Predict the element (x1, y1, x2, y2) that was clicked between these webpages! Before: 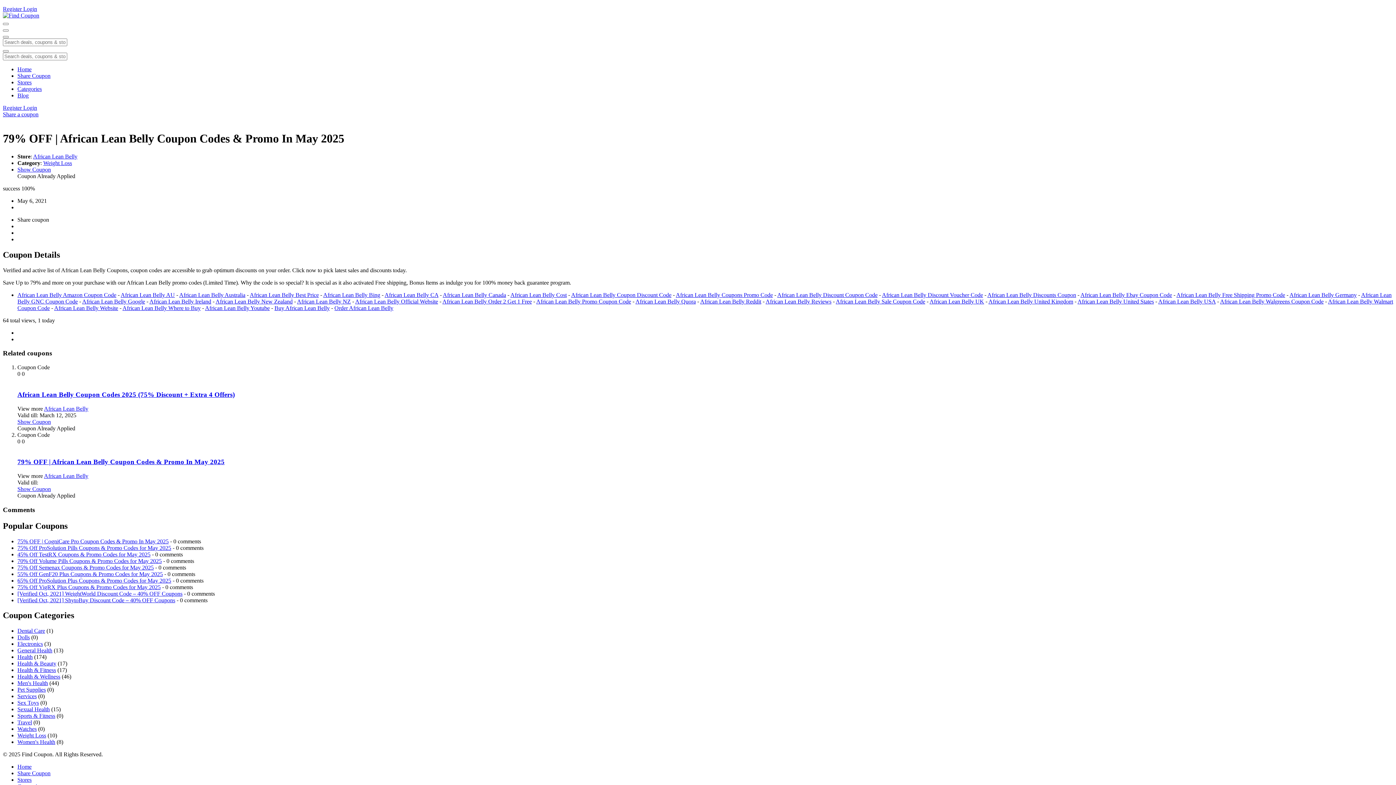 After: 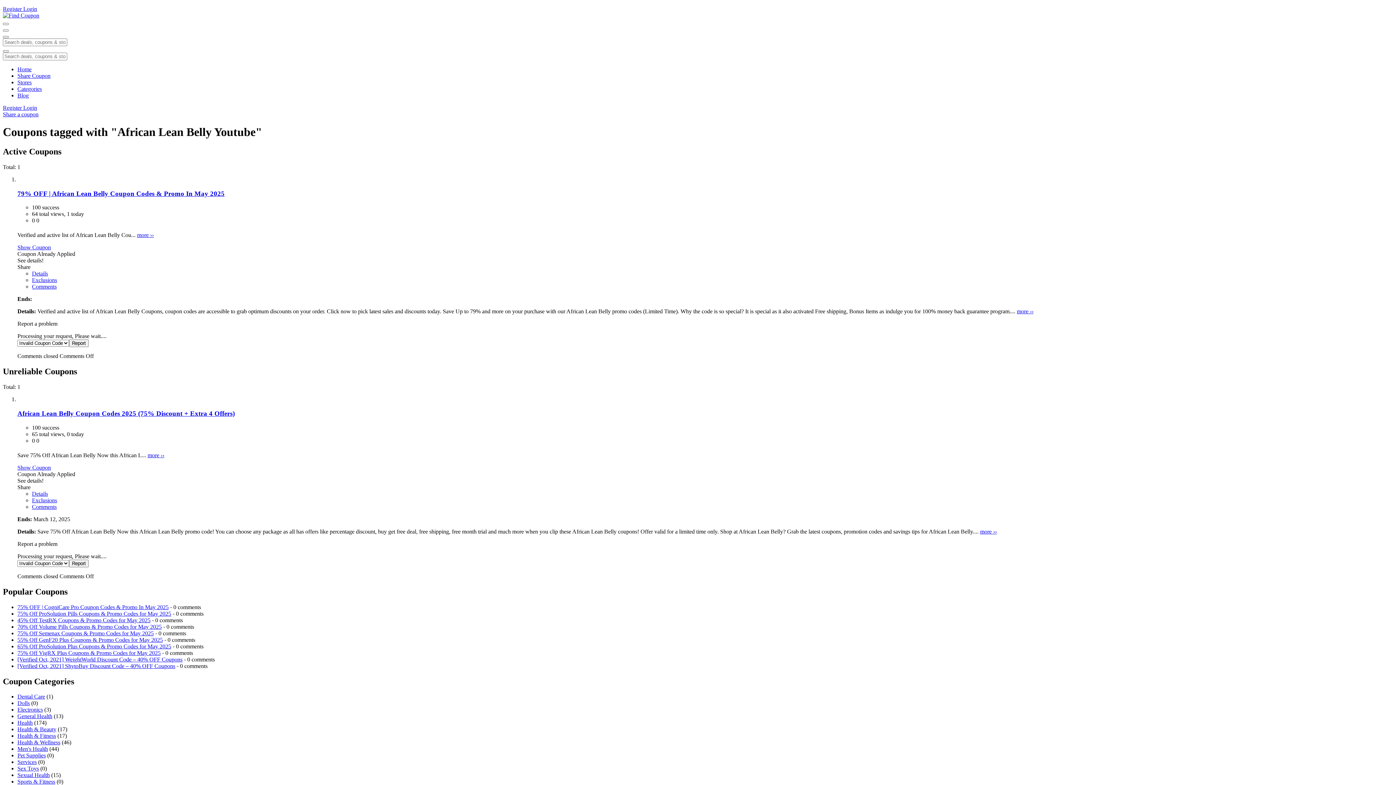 Action: label: African Lean Belly Youtube bbox: (205, 304, 269, 311)